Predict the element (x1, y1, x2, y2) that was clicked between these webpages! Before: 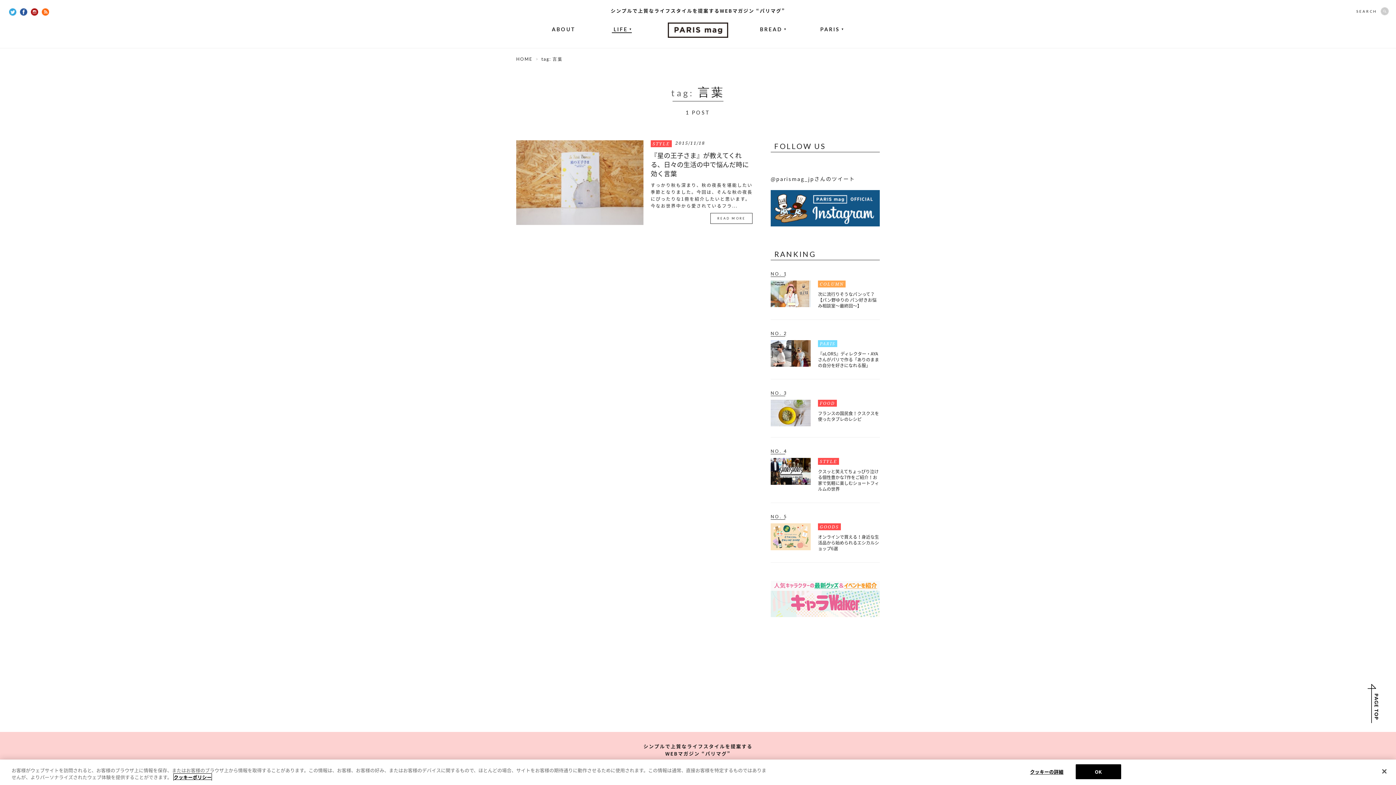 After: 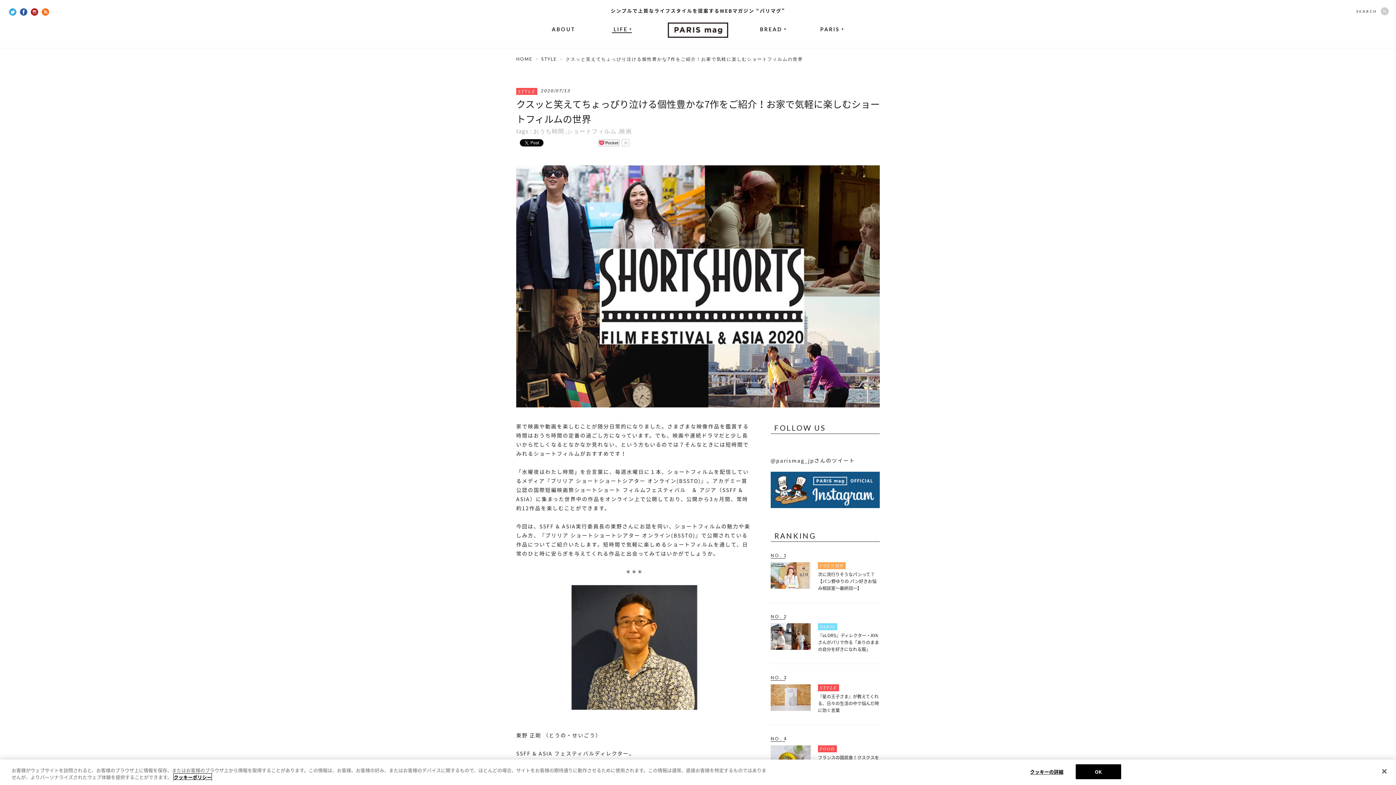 Action: bbox: (770, 467, 810, 474)